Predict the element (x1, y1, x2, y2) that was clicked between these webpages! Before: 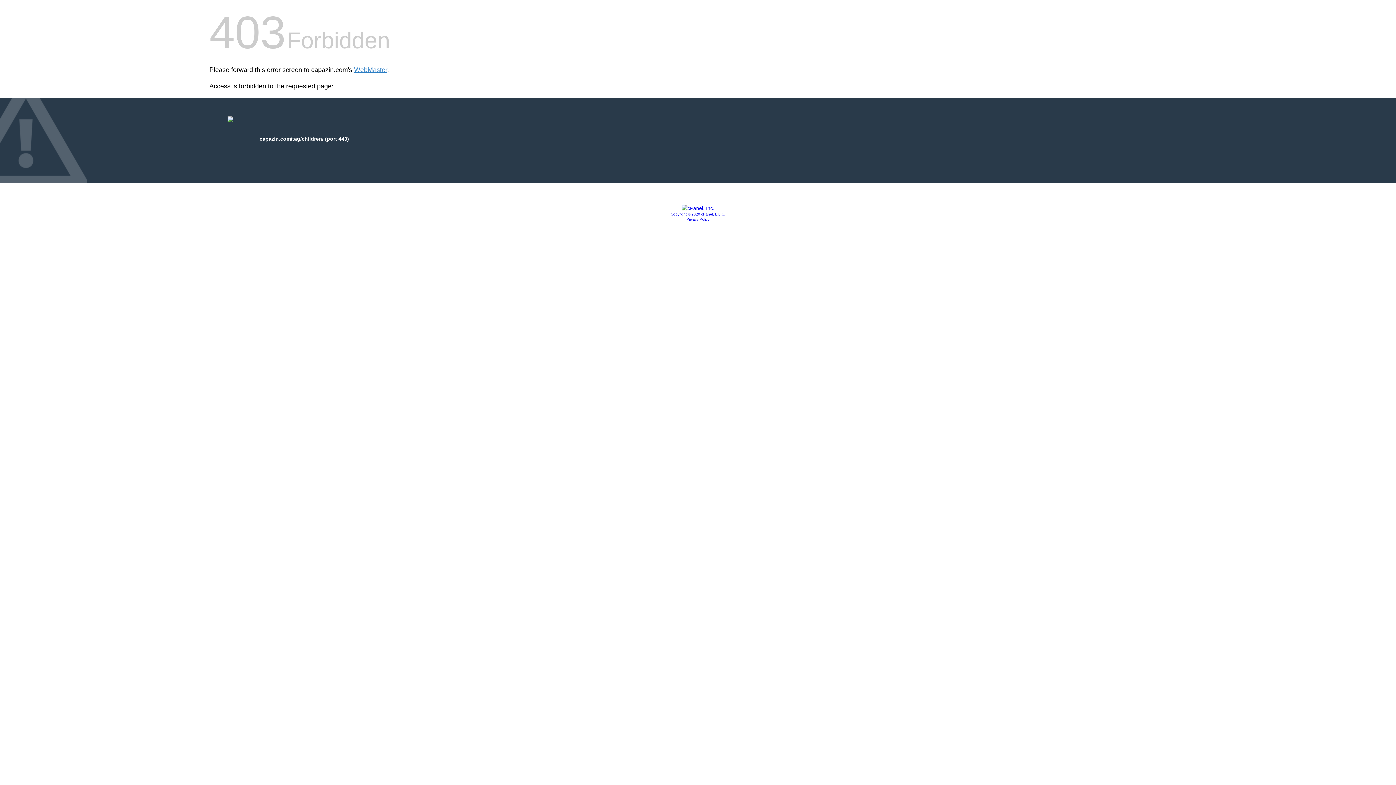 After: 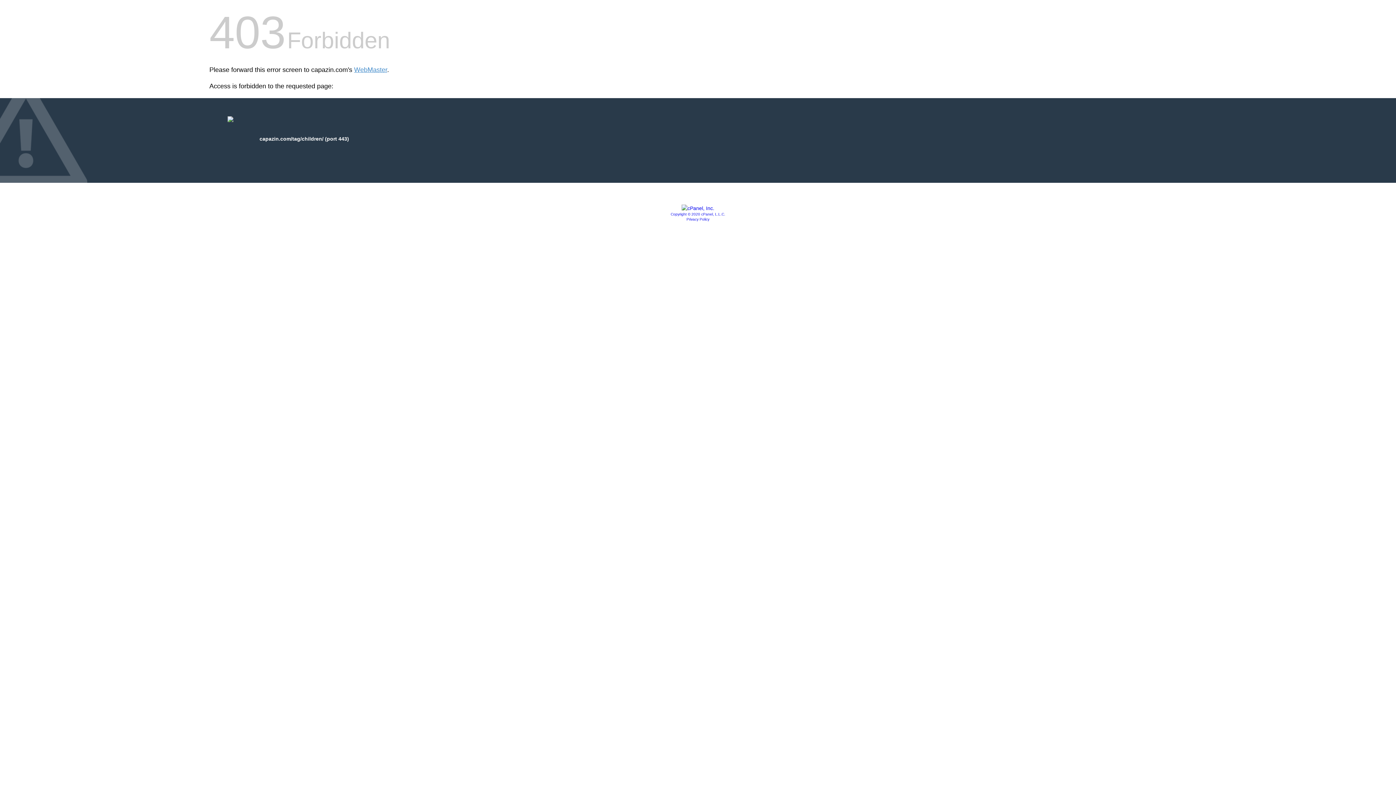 Action: label: Privacy Policy bbox: (686, 217, 709, 221)